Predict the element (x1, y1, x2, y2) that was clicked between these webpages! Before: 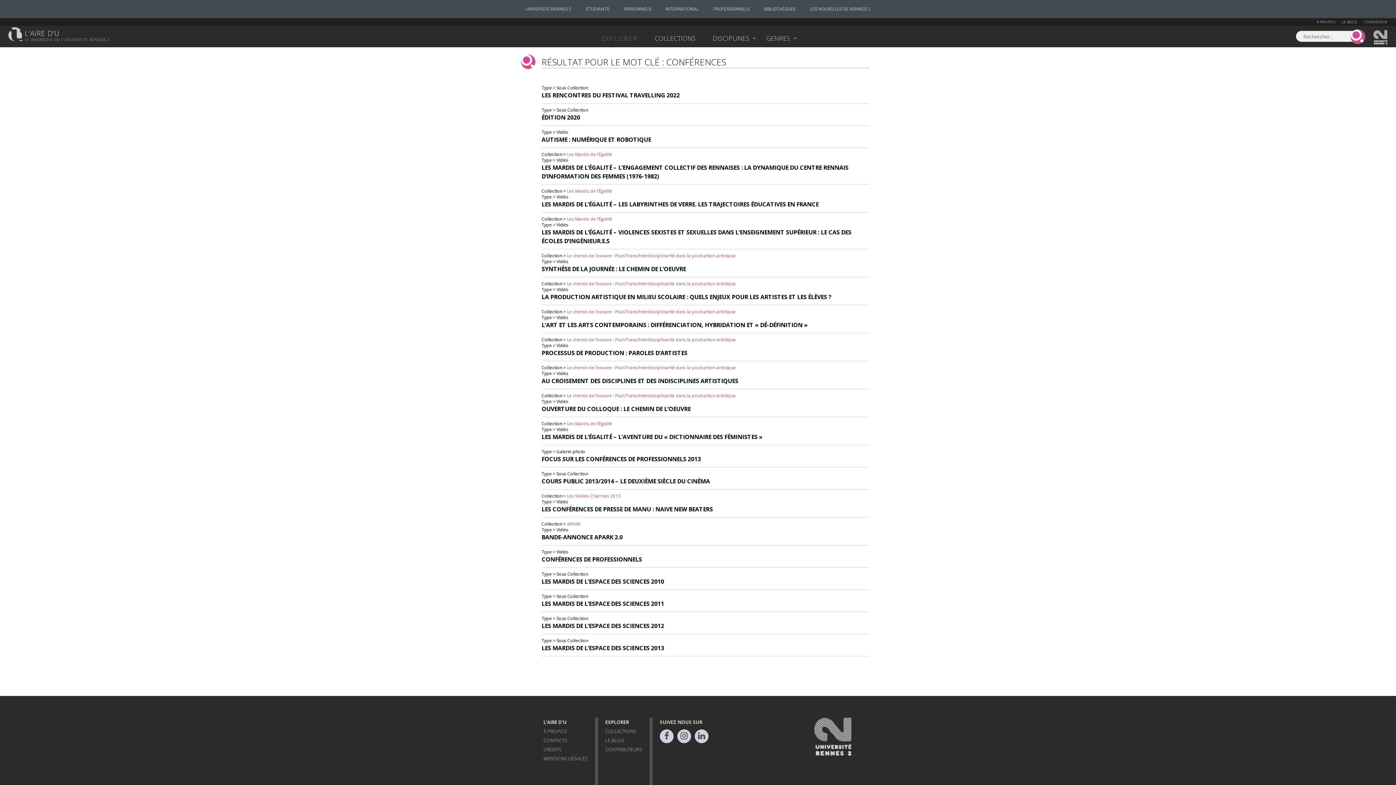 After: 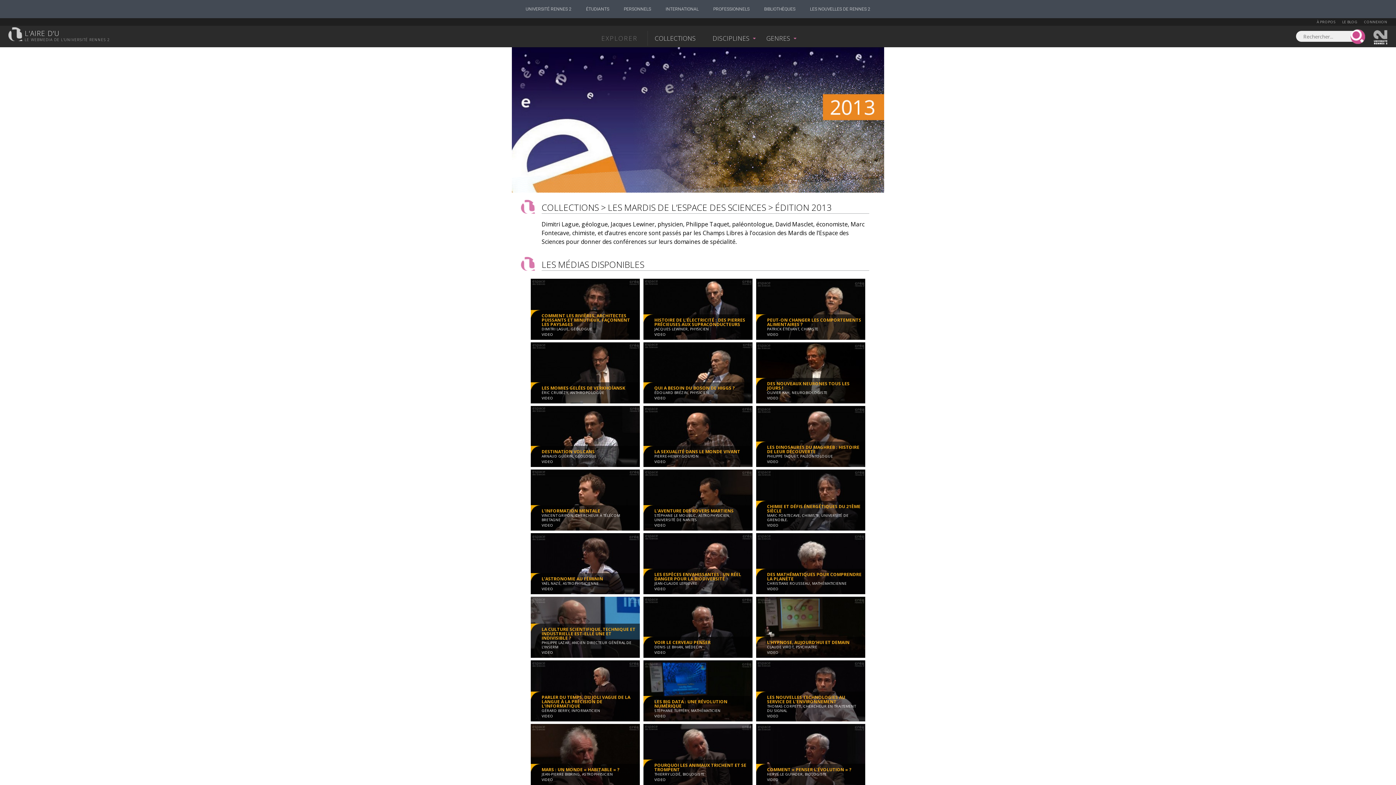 Action: bbox: (541, 644, 664, 652) label: LES MARDIS DE L’ESPACE DES SCIENCES 2013